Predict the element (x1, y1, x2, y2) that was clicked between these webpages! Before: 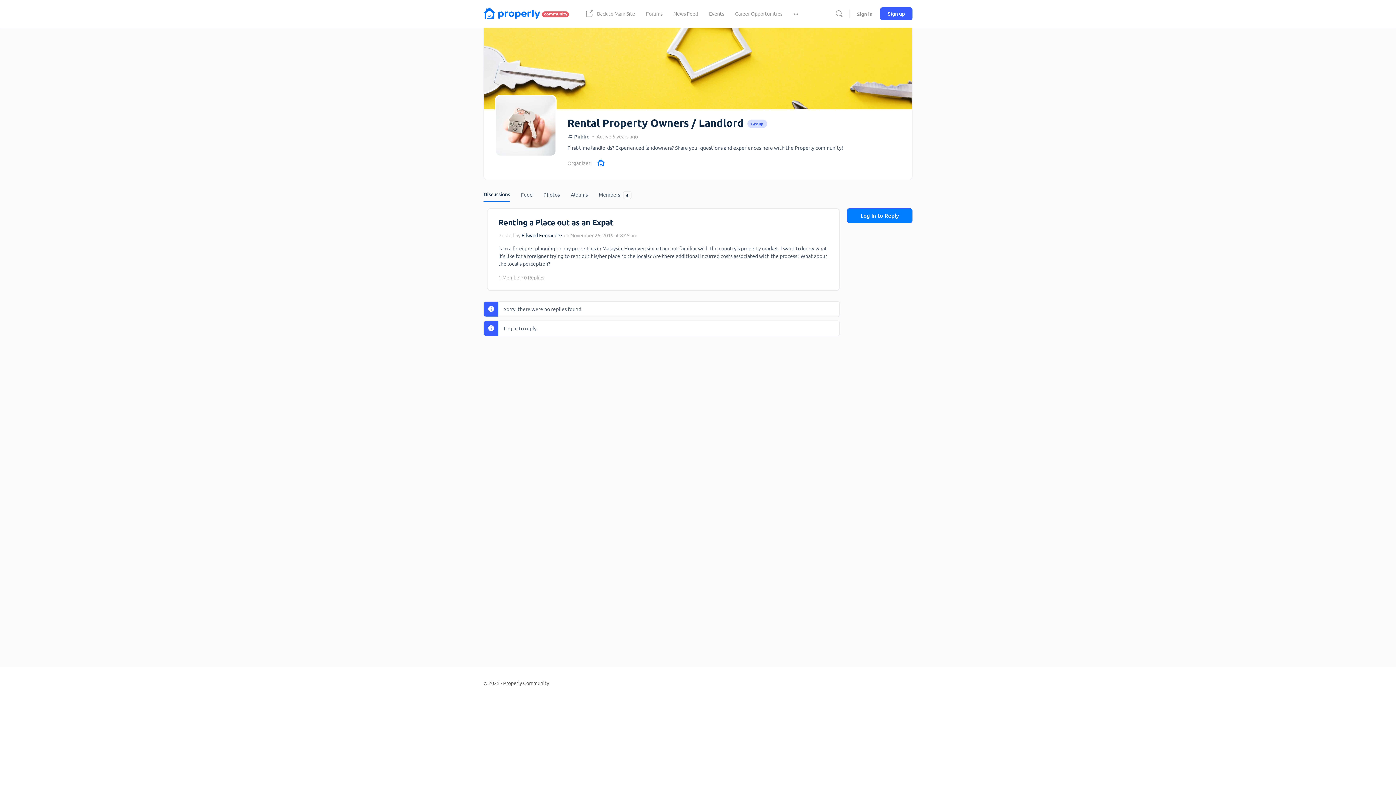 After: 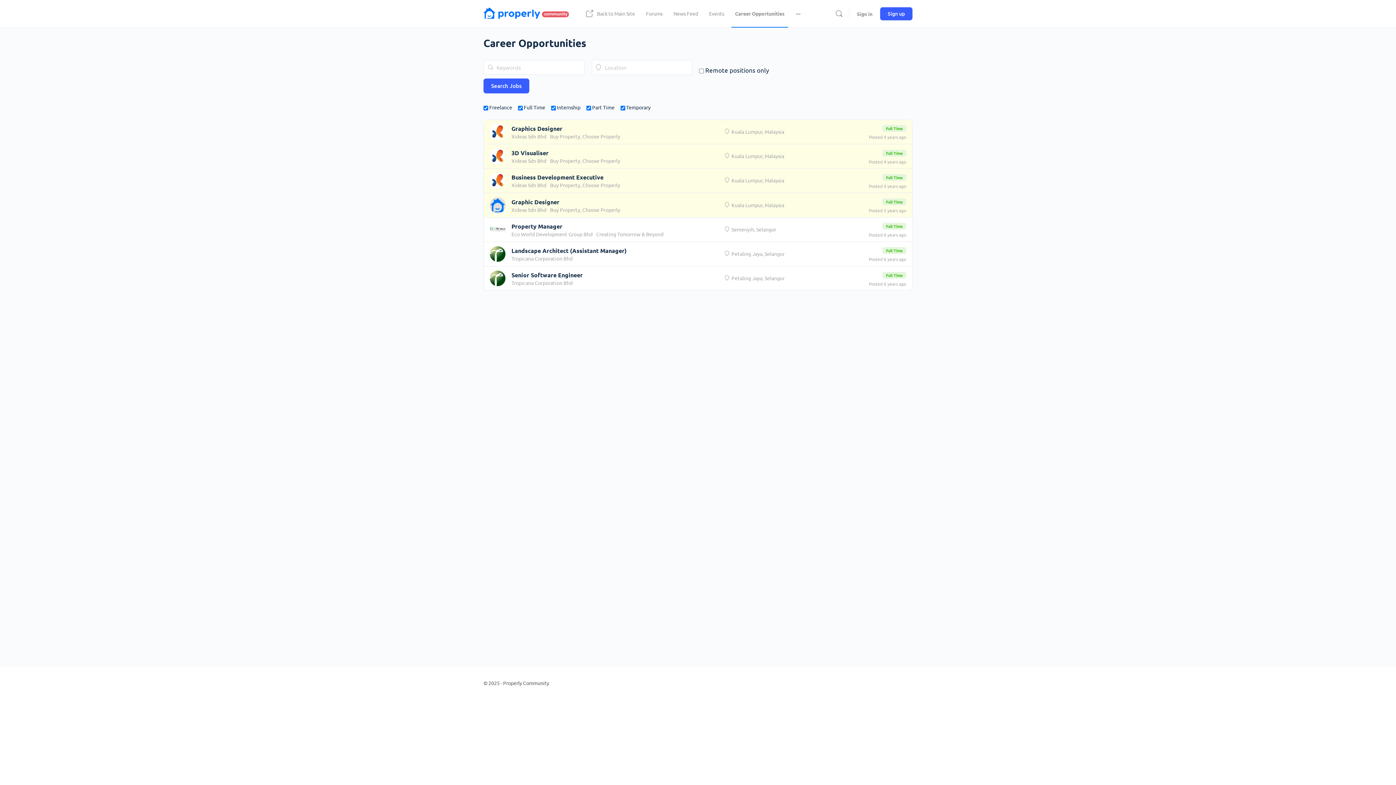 Action: label: Career Opportunities bbox: (731, 0, 786, 27)